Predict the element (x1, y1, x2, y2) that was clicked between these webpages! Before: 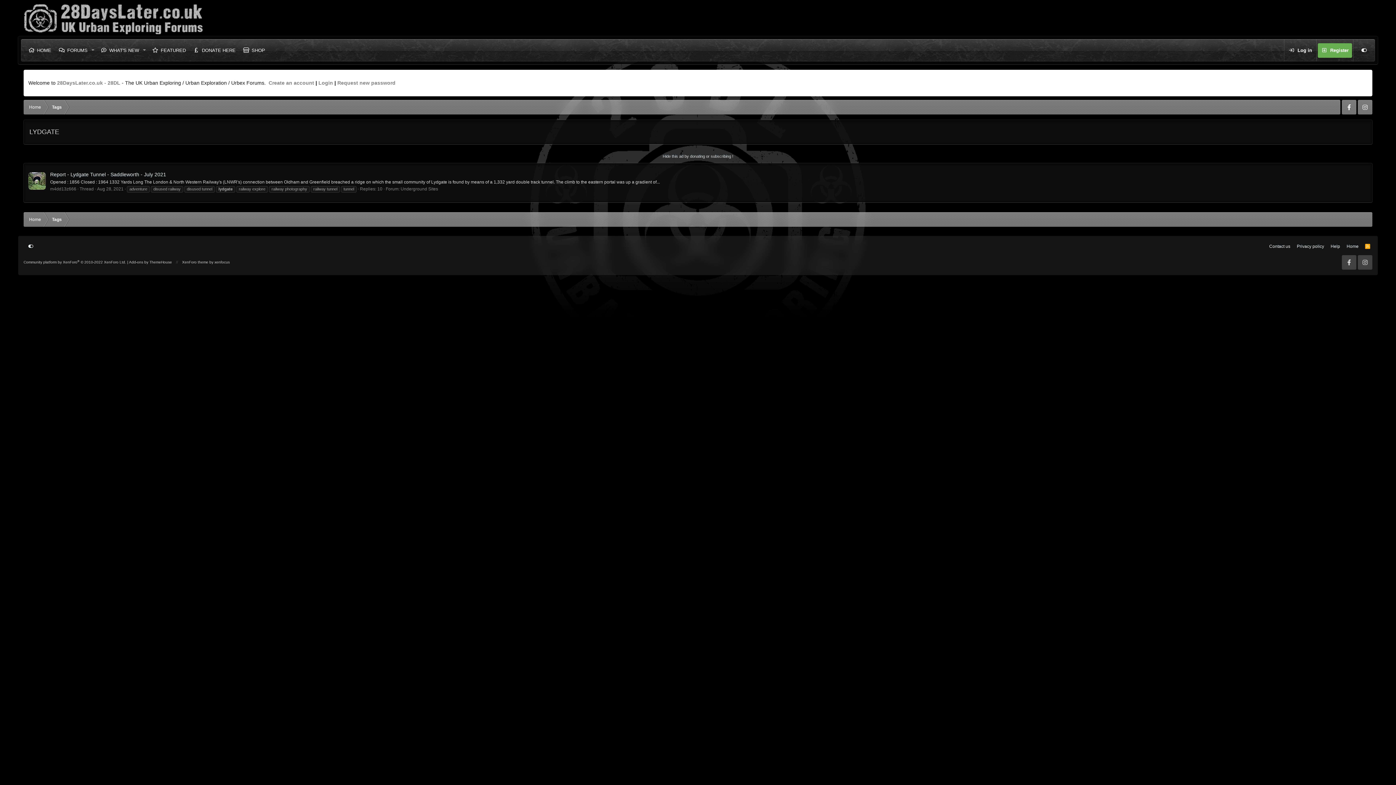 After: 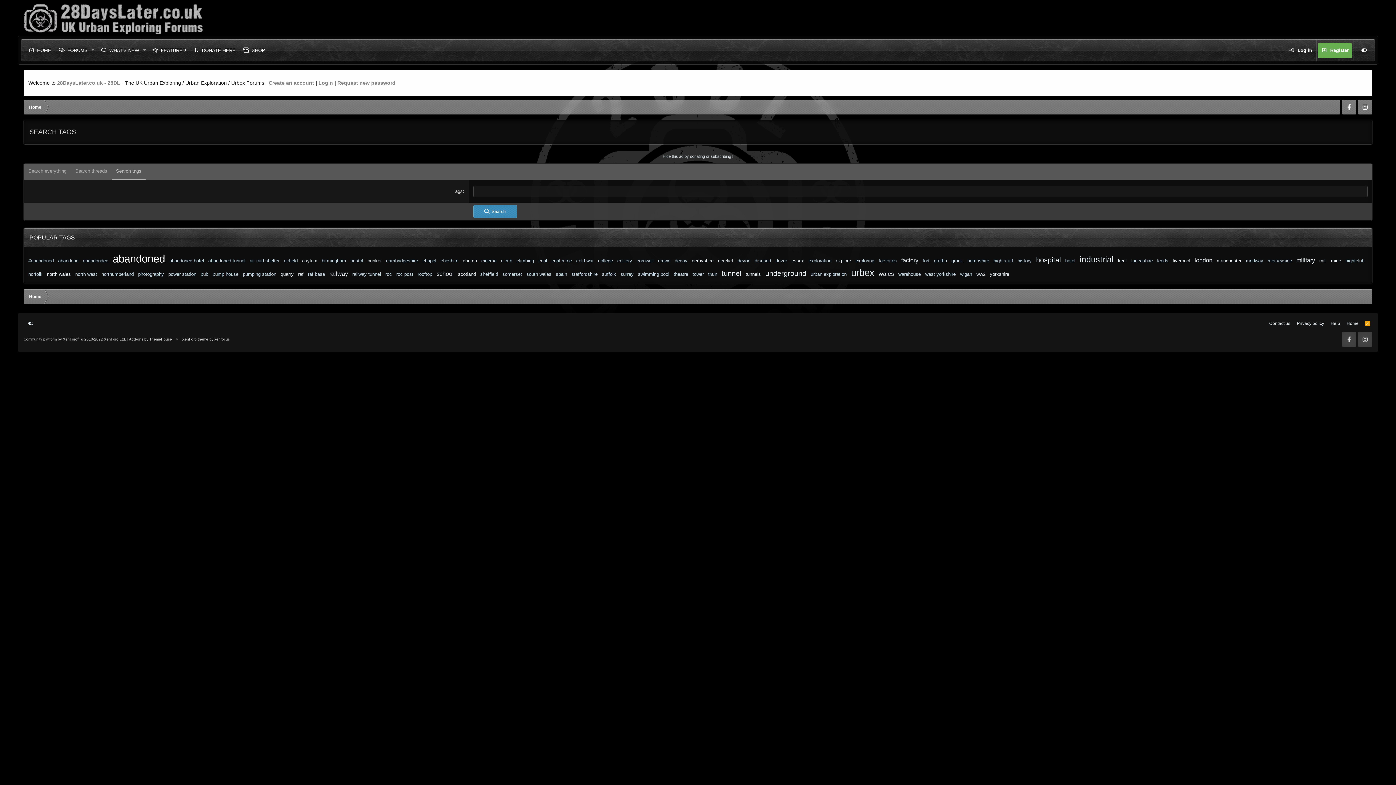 Action: bbox: (46, 100, 67, 114) label: Tags